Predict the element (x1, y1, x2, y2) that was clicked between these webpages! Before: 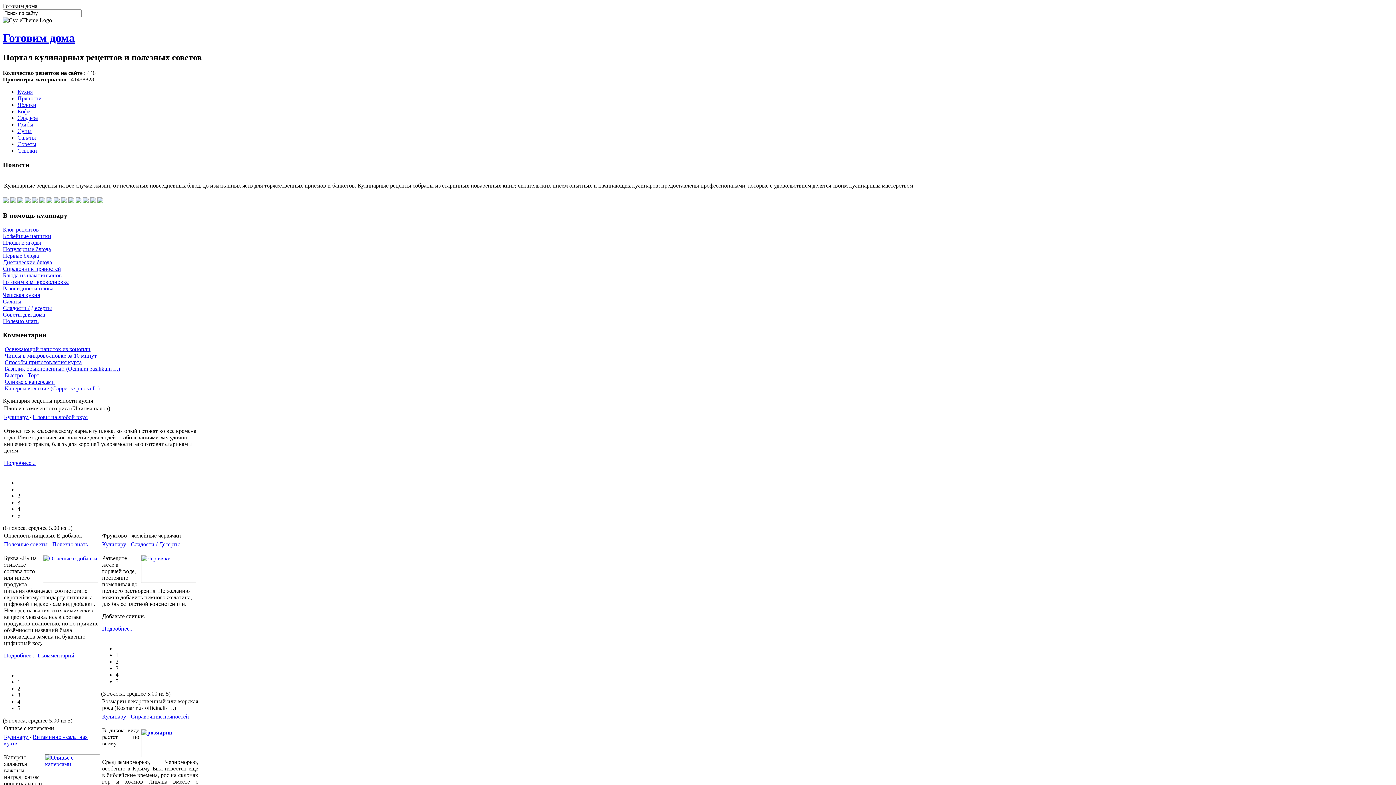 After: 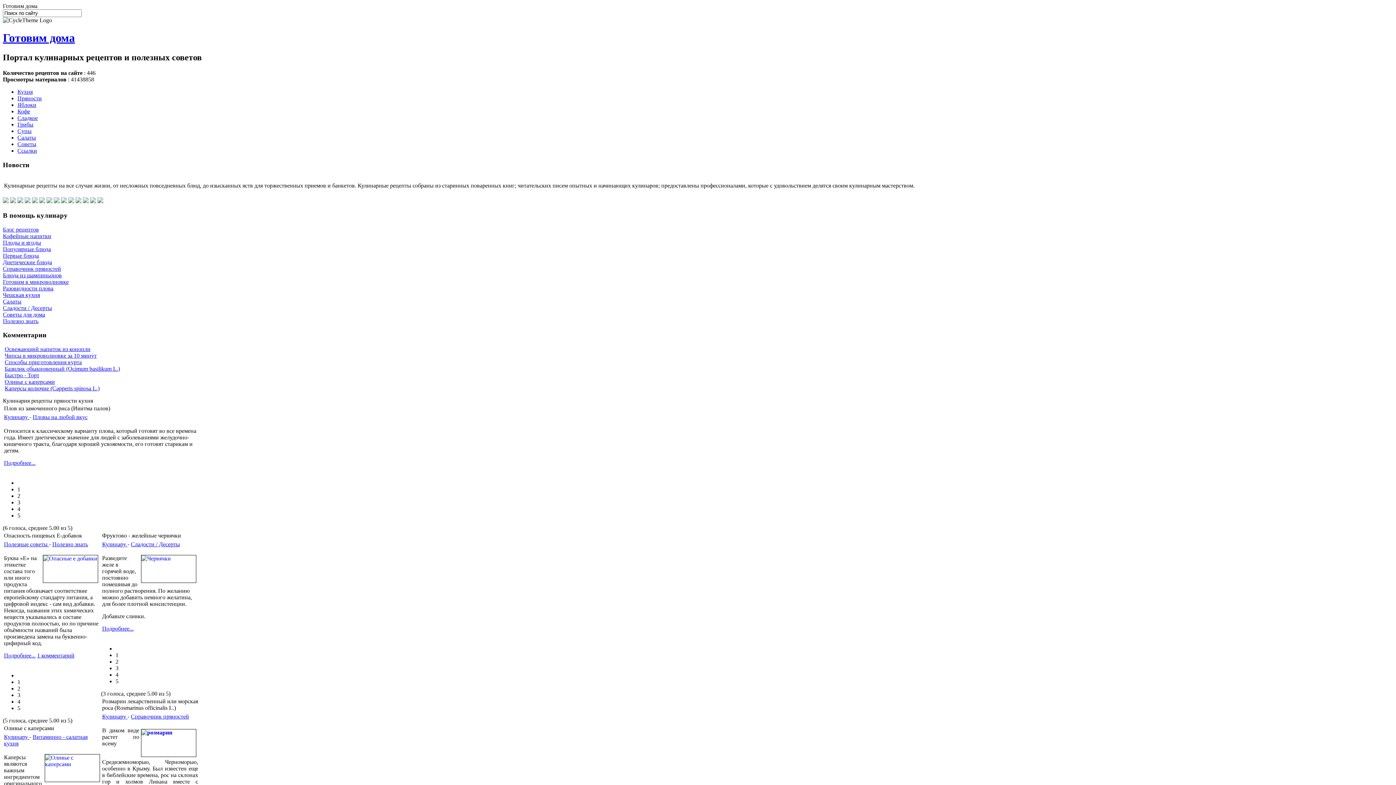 Action: bbox: (130, 541, 180, 547) label: Сладости / Десерты